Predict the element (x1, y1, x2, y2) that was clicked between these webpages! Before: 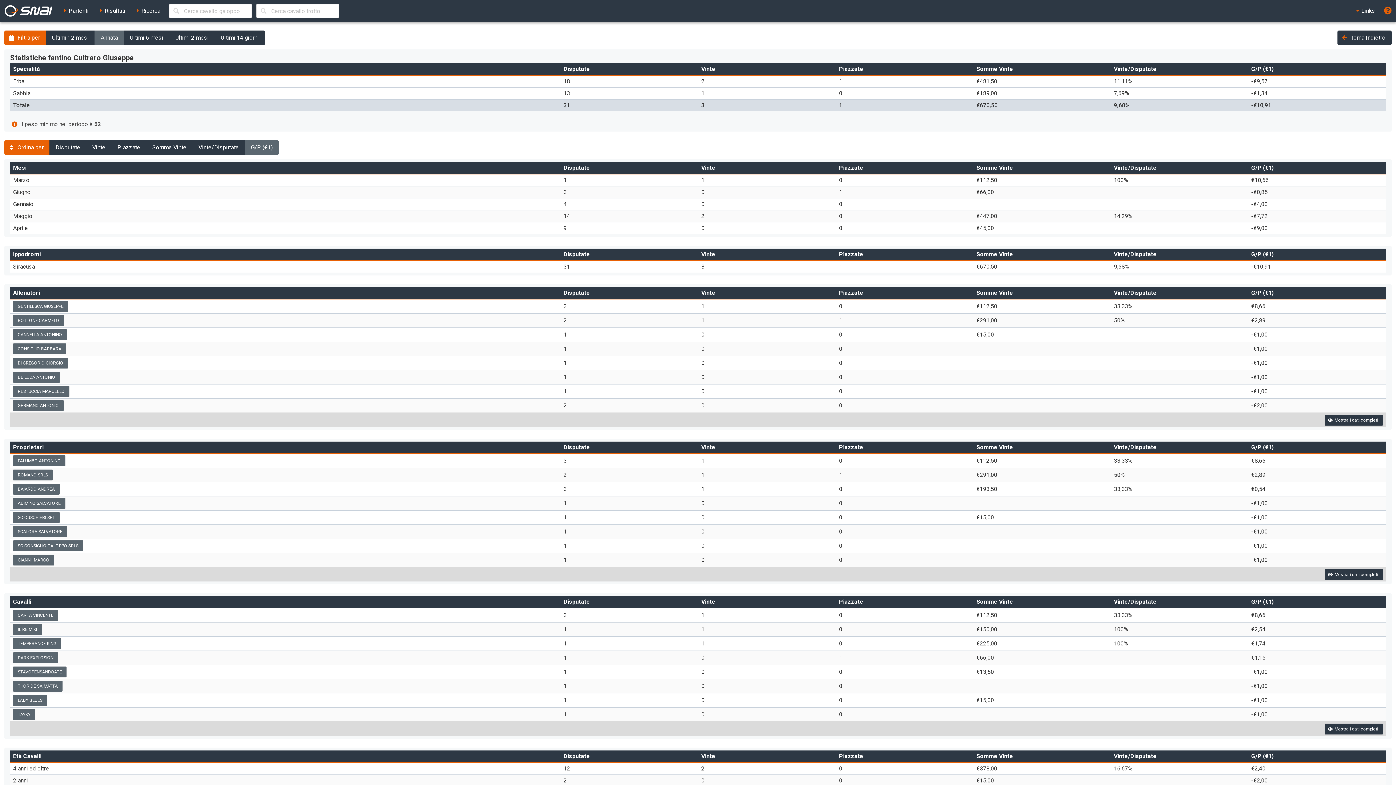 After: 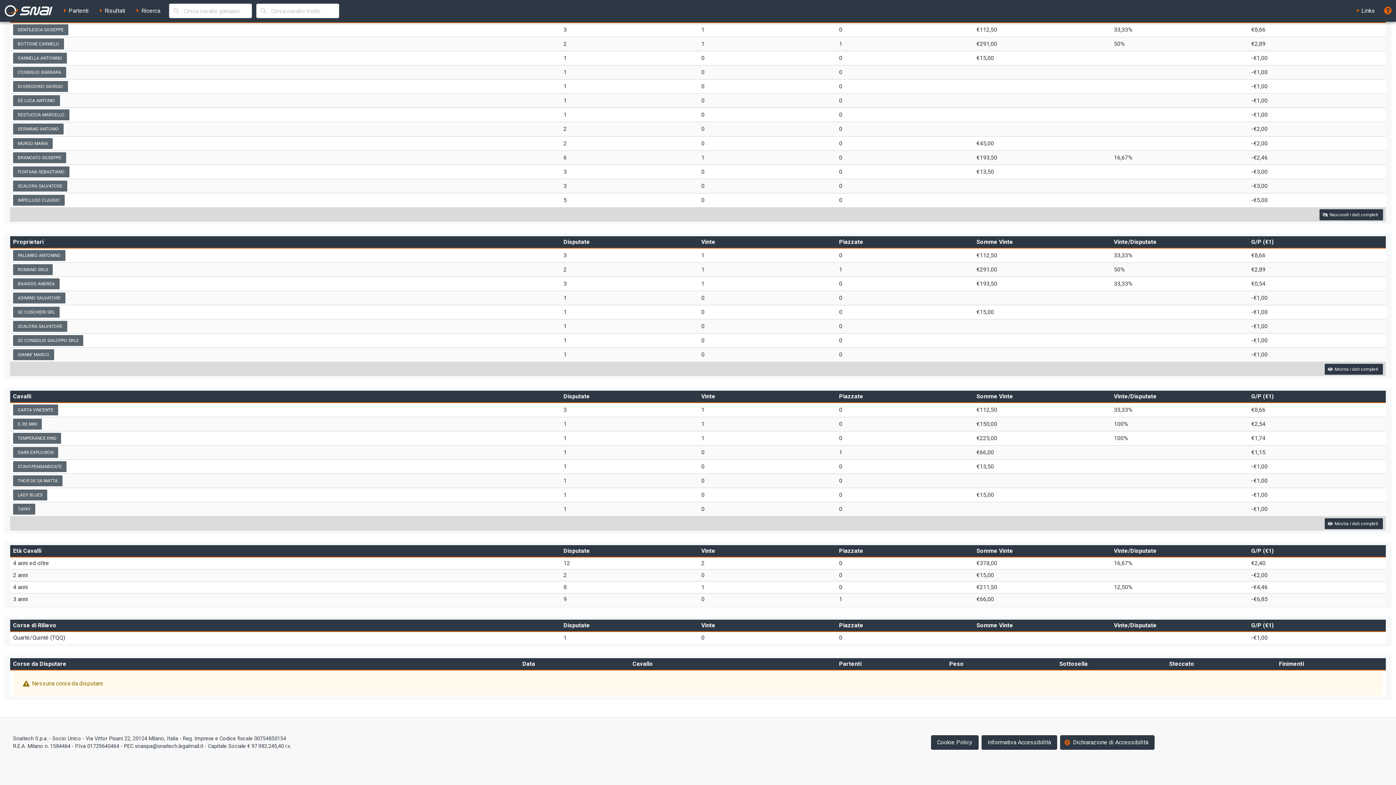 Action: label: Mostra i dati completi bbox: (1325, 414, 1383, 425)